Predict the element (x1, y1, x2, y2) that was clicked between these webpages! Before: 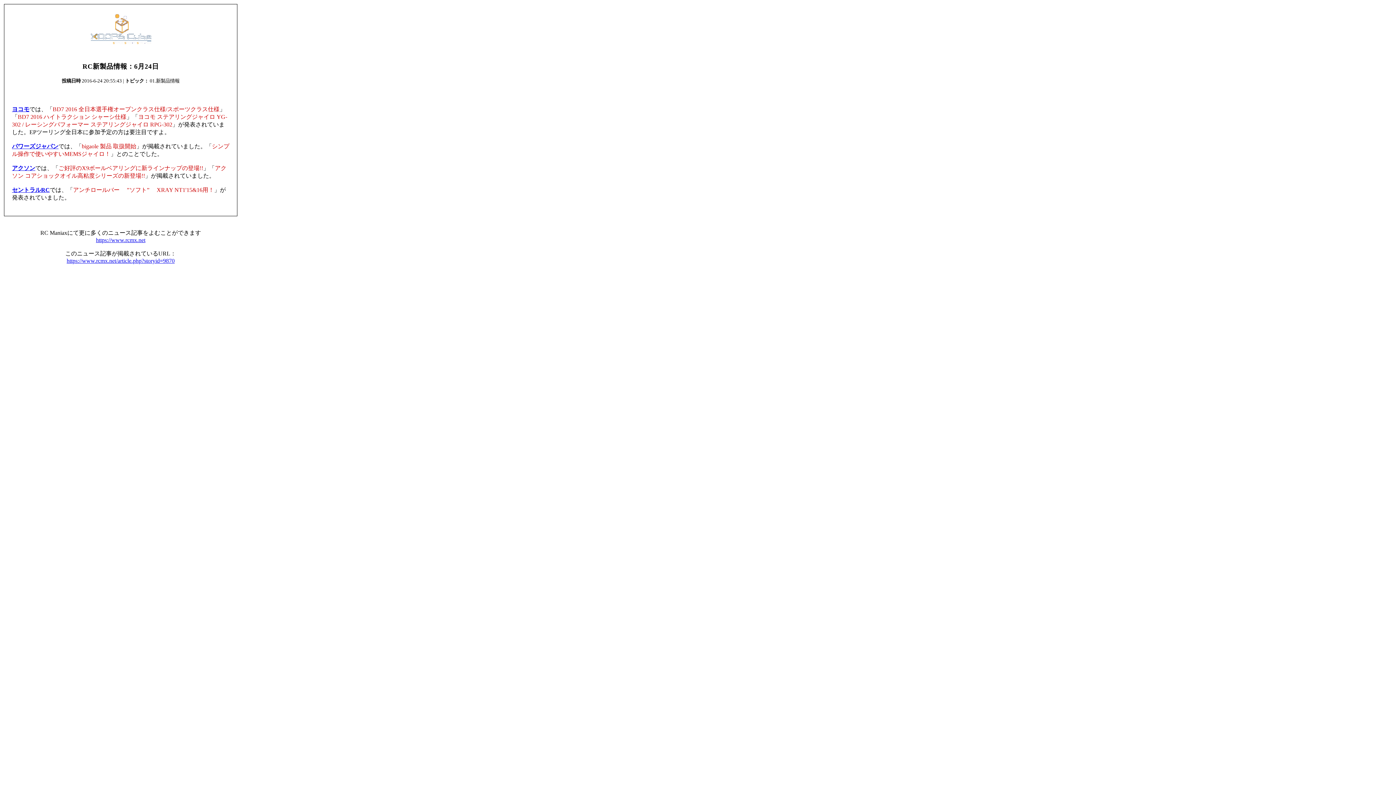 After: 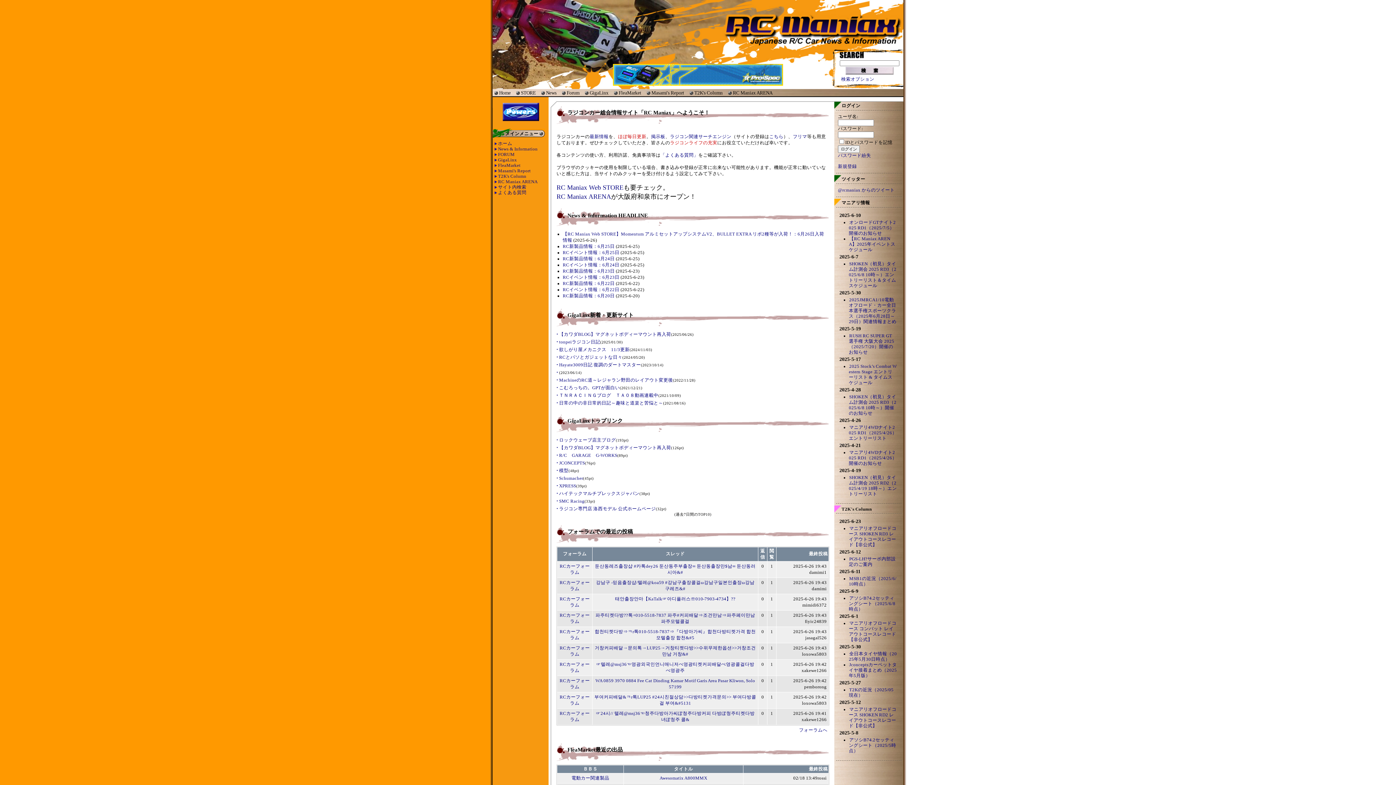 Action: label: https://www.rcmx.net bbox: (96, 237, 145, 243)